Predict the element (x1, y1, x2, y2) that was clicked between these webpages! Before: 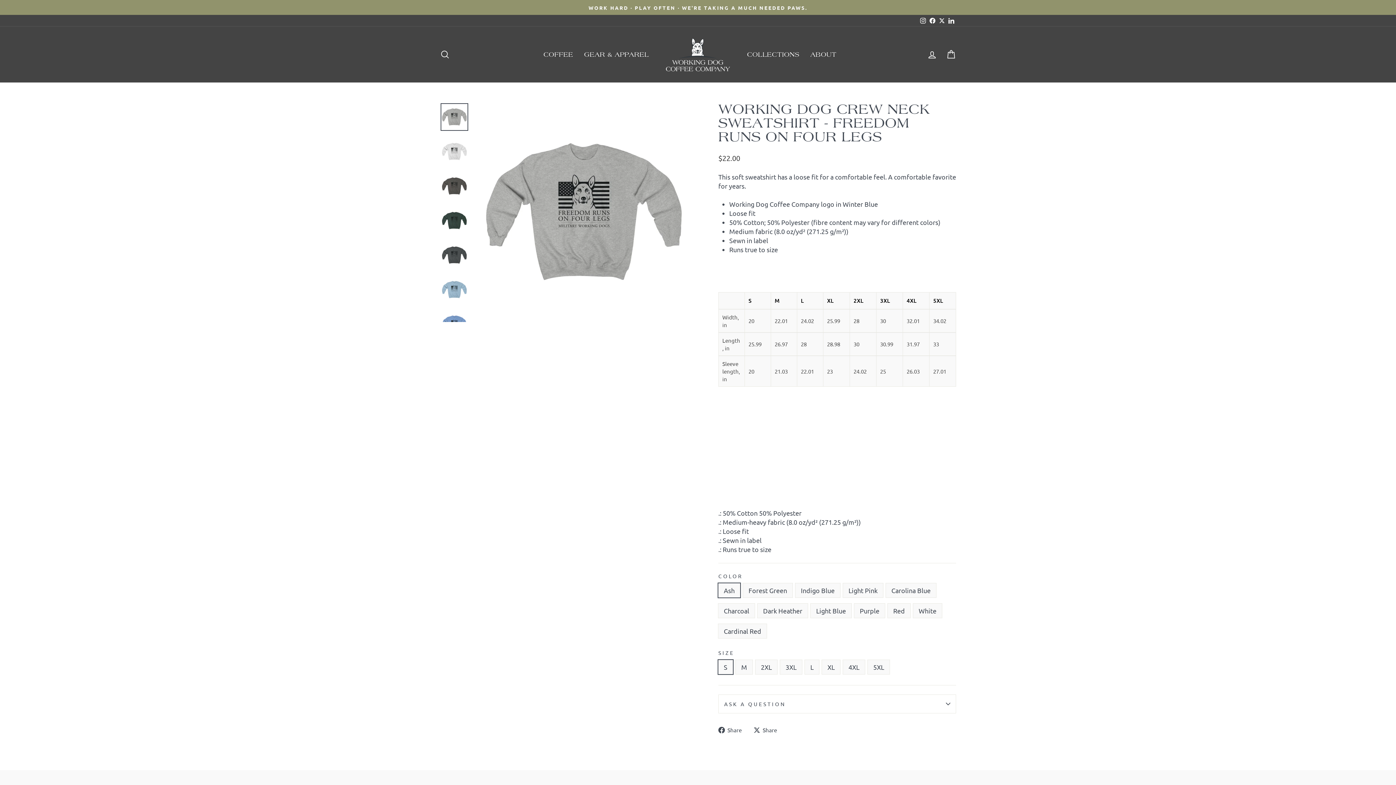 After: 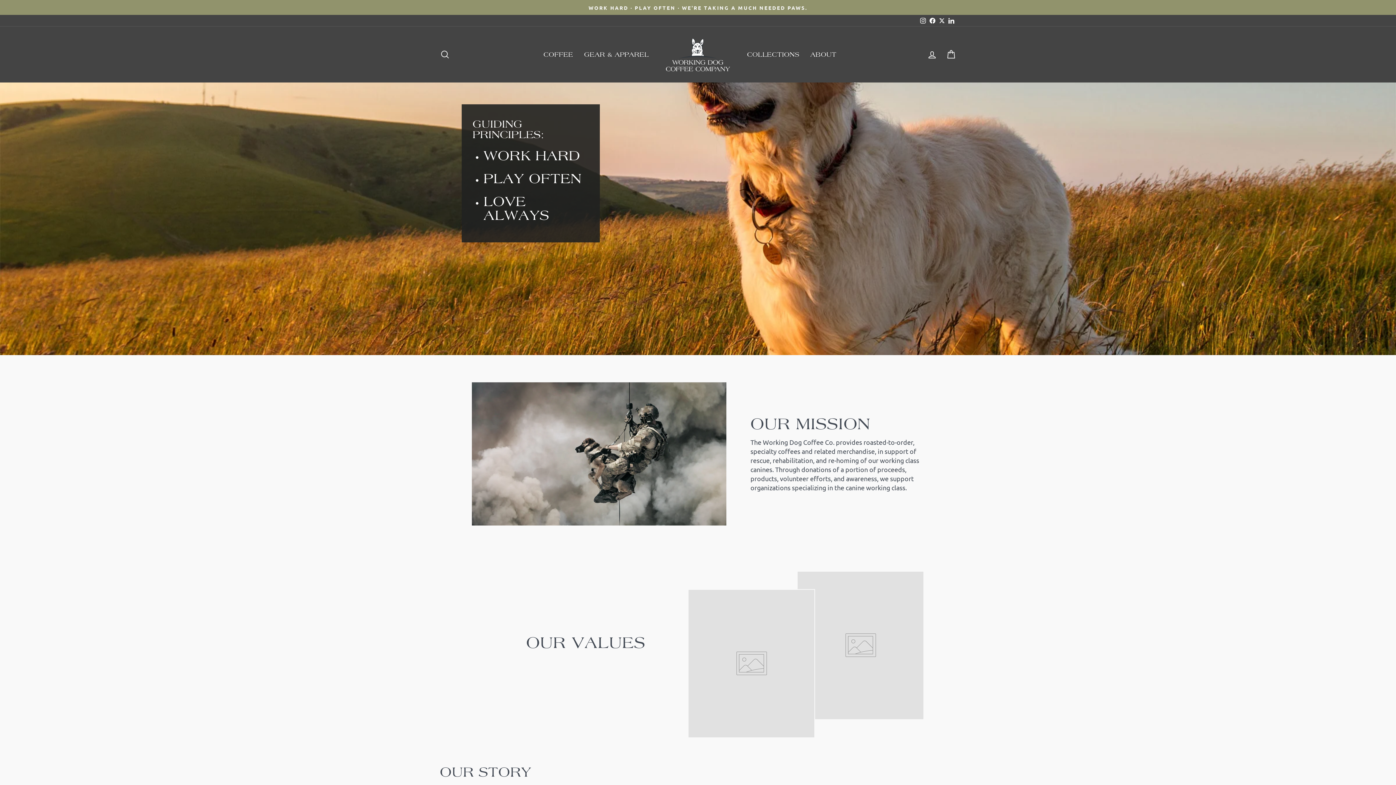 Action: bbox: (805, 48, 842, 60) label: ABOUT